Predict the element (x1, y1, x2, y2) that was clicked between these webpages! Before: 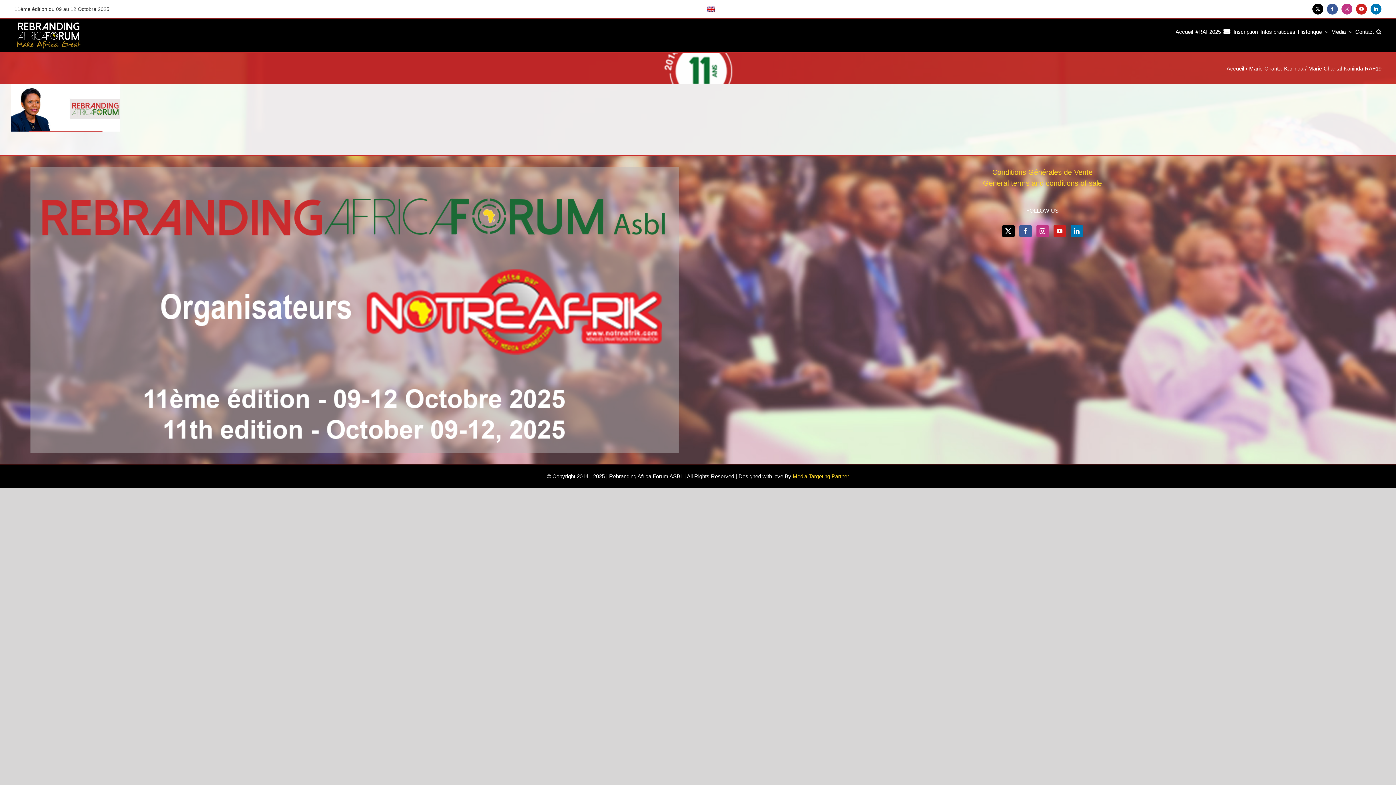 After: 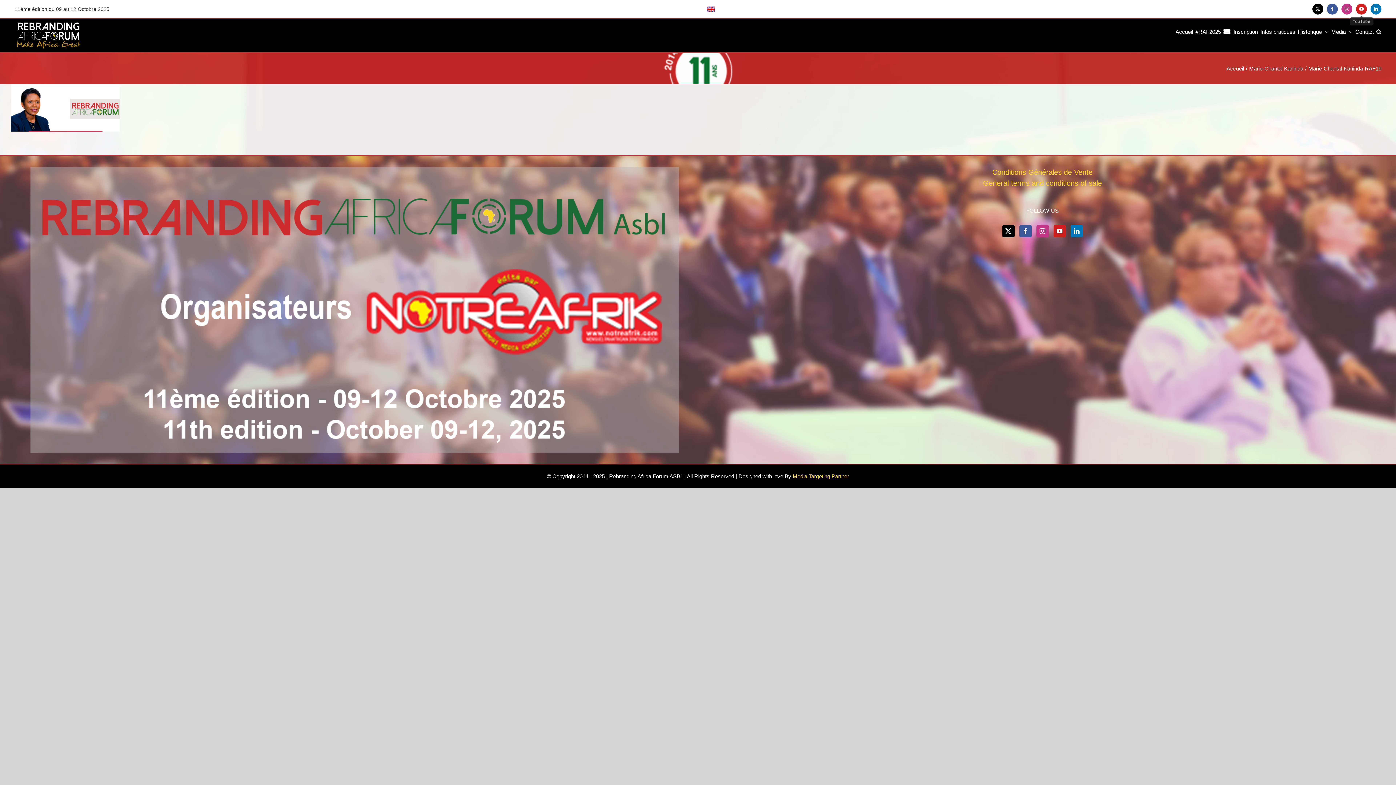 Action: label: YouTube bbox: (1356, 3, 1367, 14)